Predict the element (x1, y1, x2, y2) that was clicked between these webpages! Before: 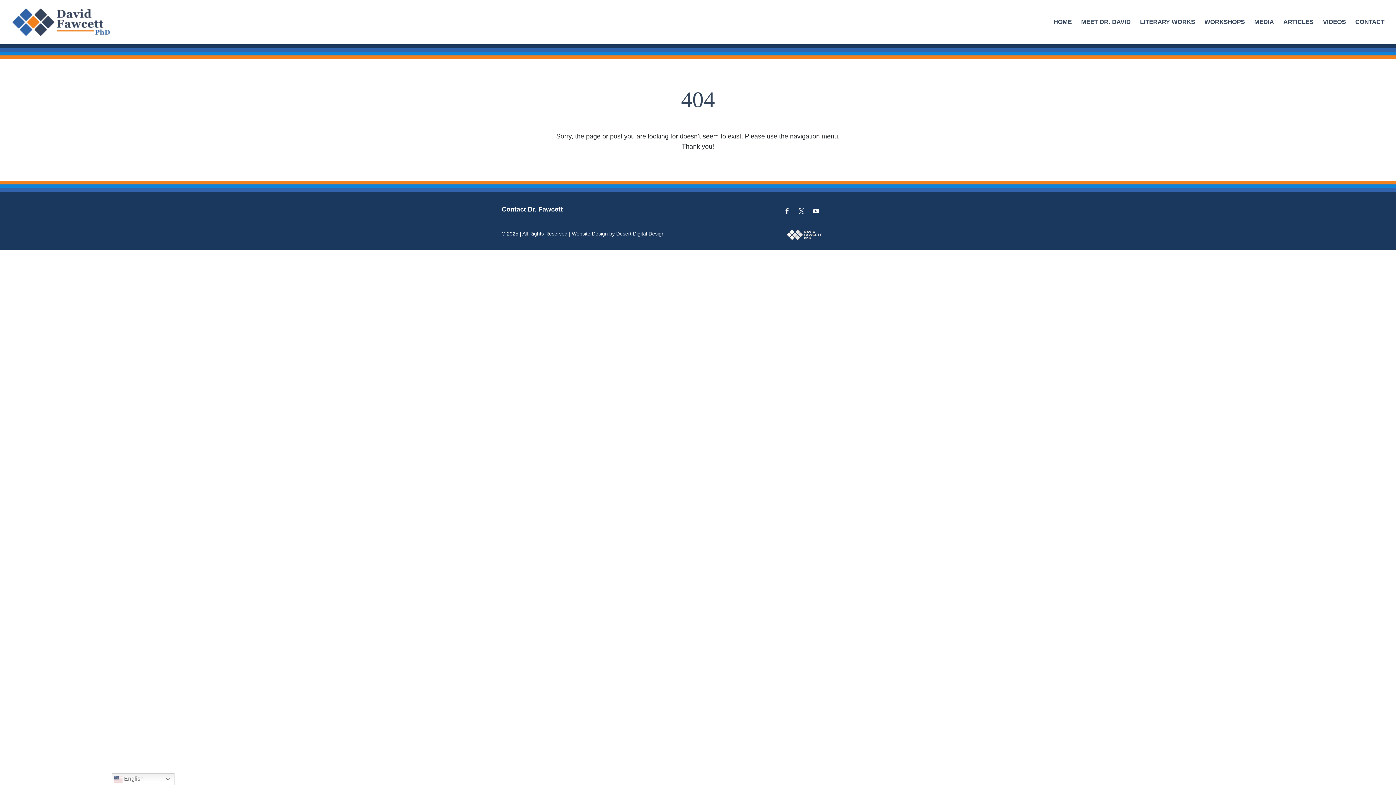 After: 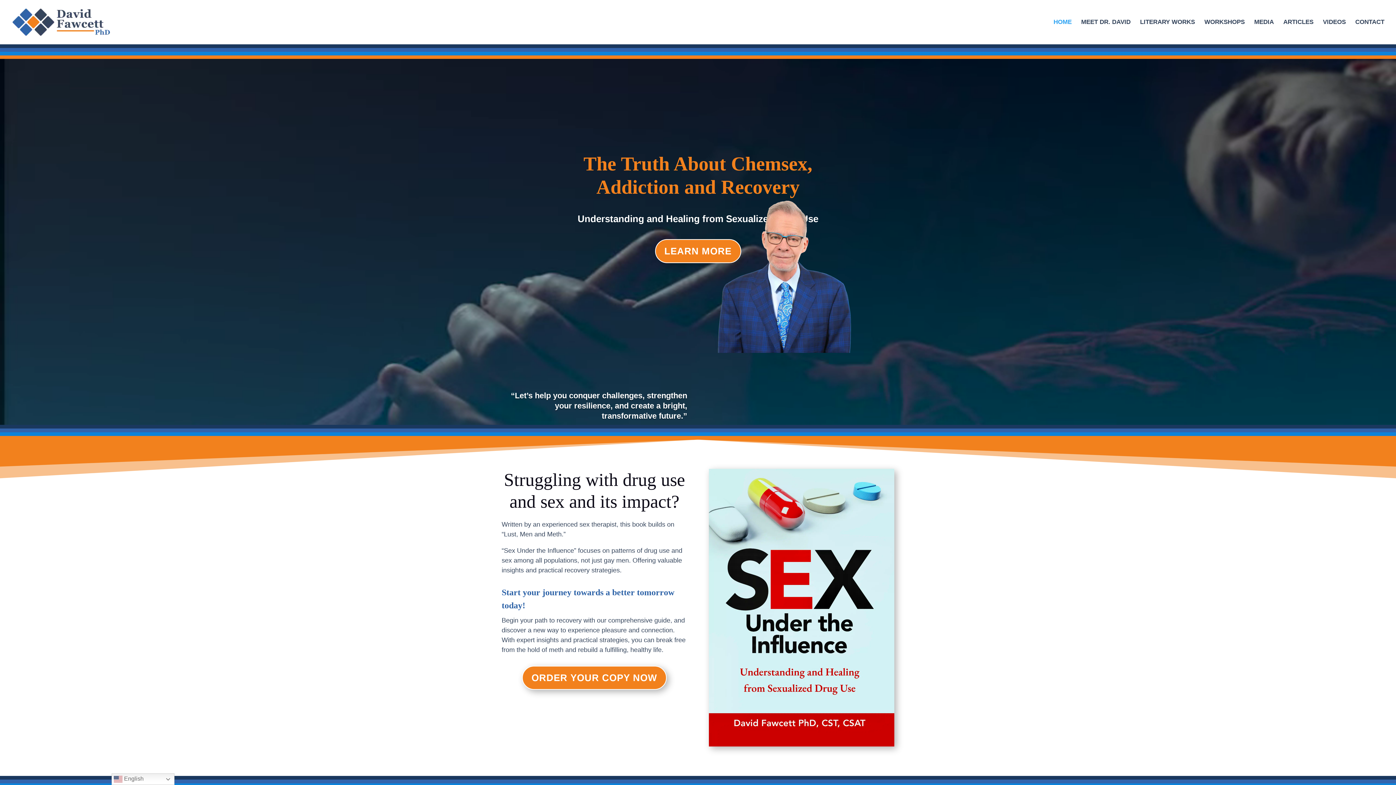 Action: bbox: (12, 18, 127, 24)